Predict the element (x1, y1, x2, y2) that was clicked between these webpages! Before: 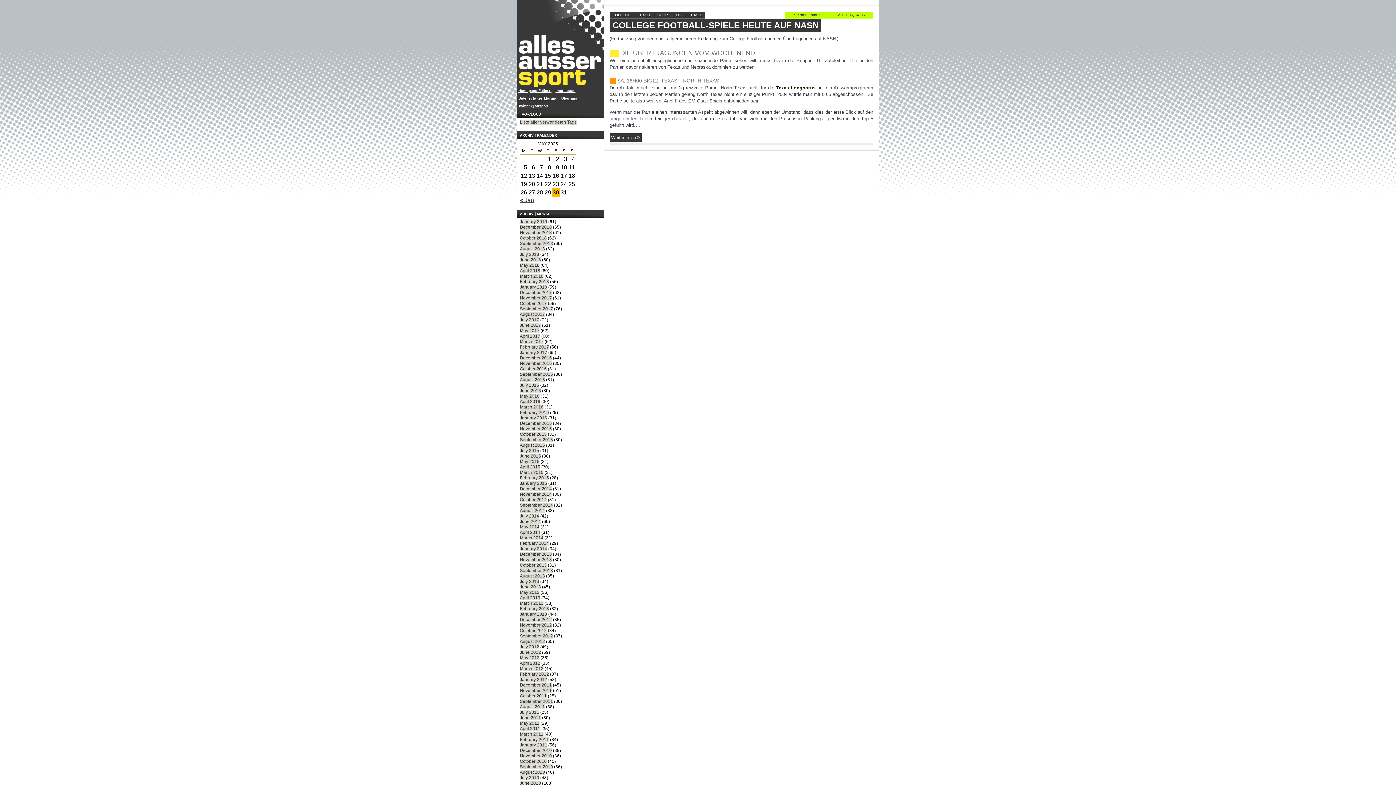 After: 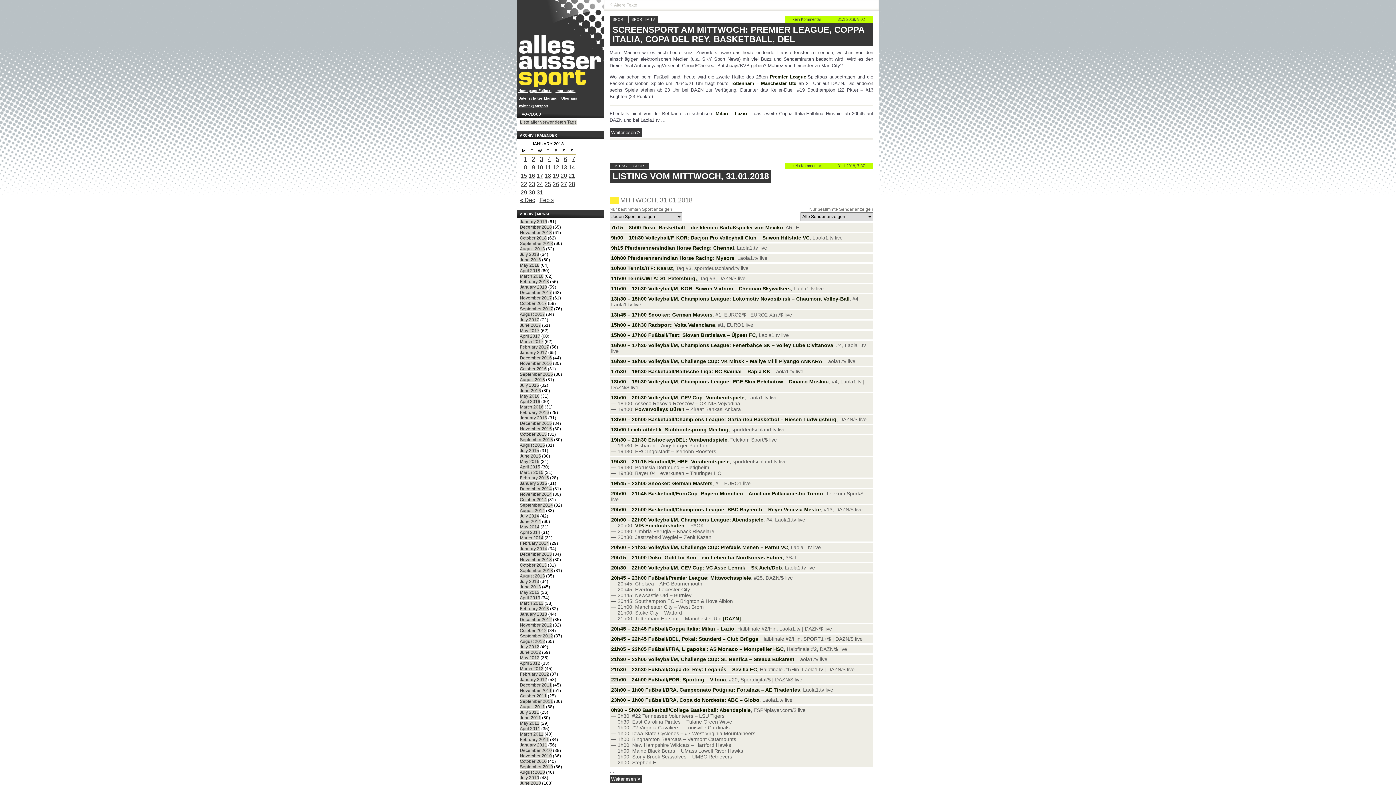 Action: label: January 2018 bbox: (520, 284, 547, 289)